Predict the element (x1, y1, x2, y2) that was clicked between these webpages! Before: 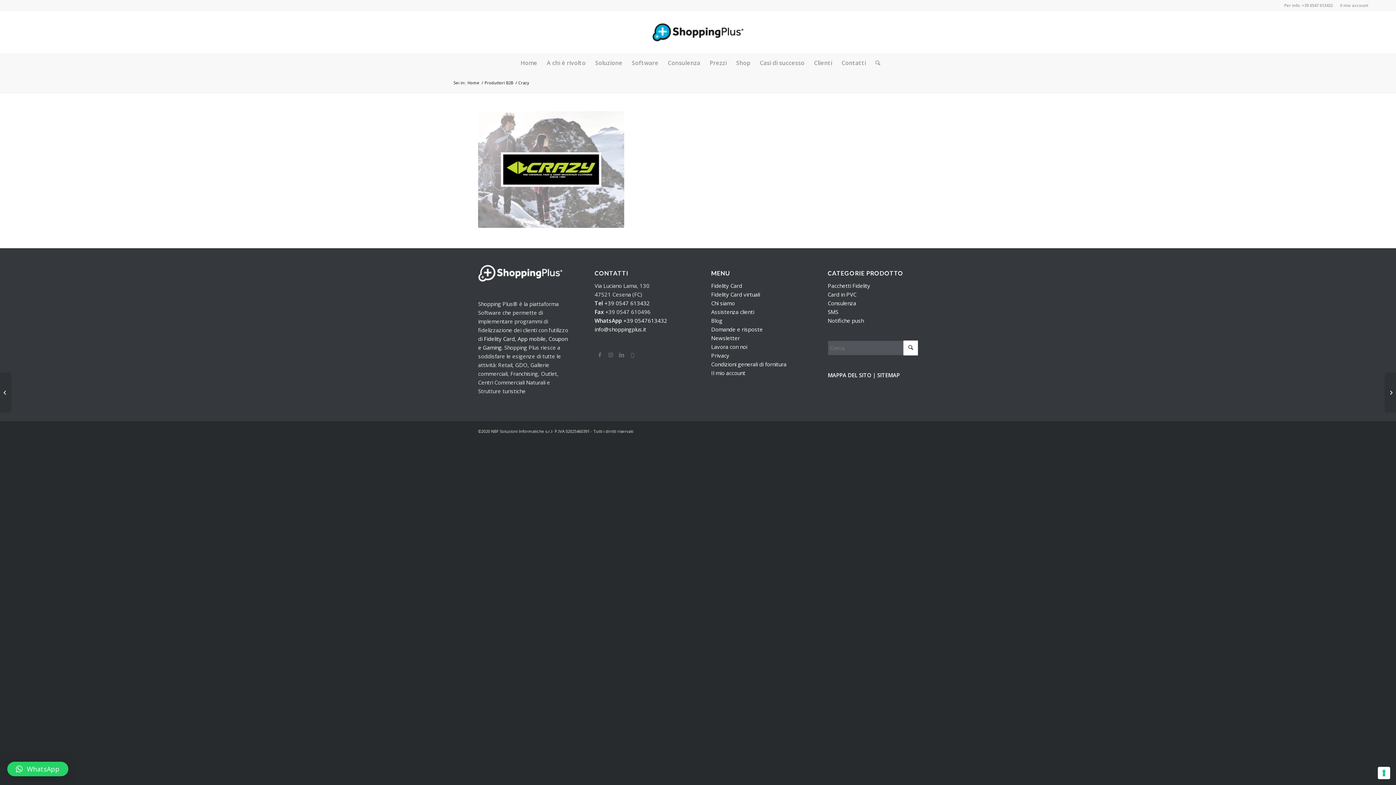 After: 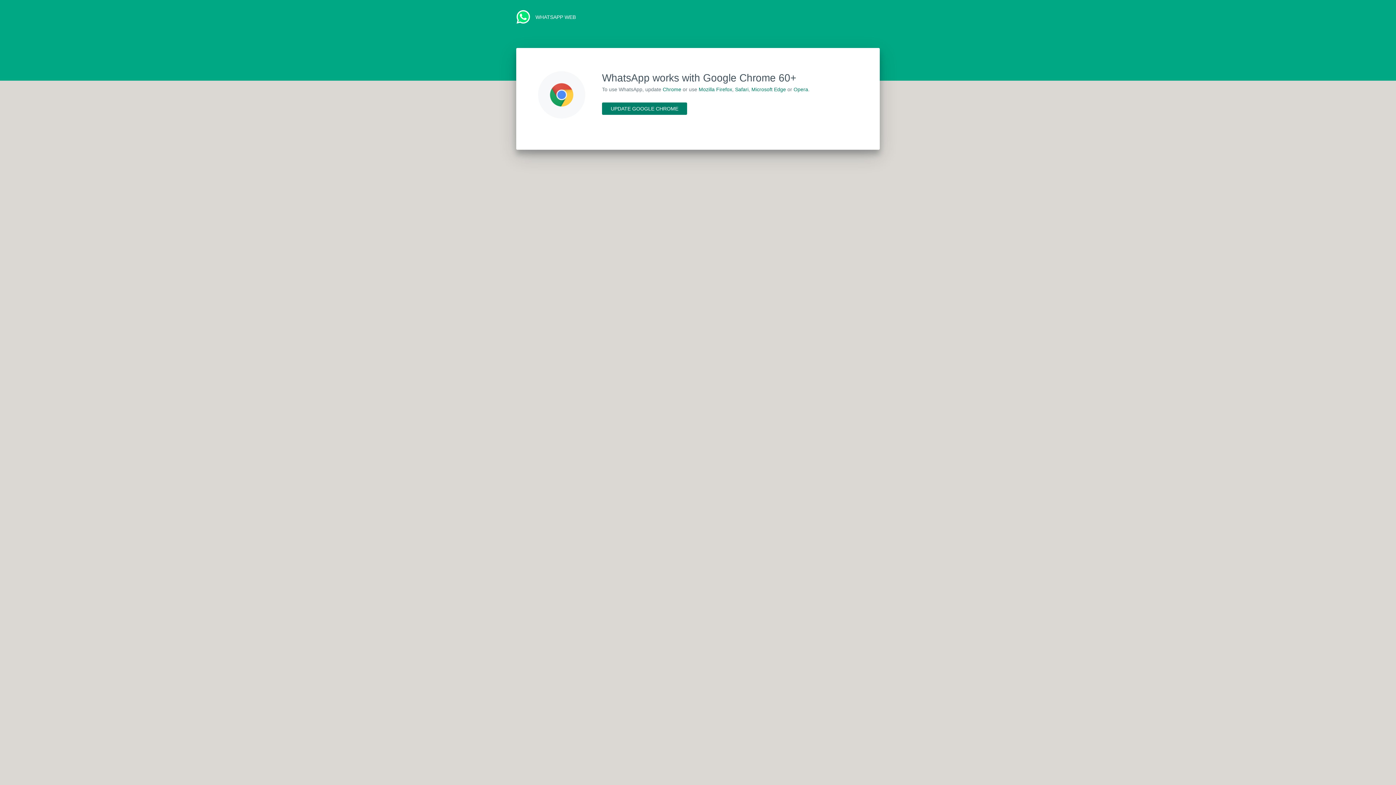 Action: label: +39 0547613432 bbox: (623, 317, 667, 324)